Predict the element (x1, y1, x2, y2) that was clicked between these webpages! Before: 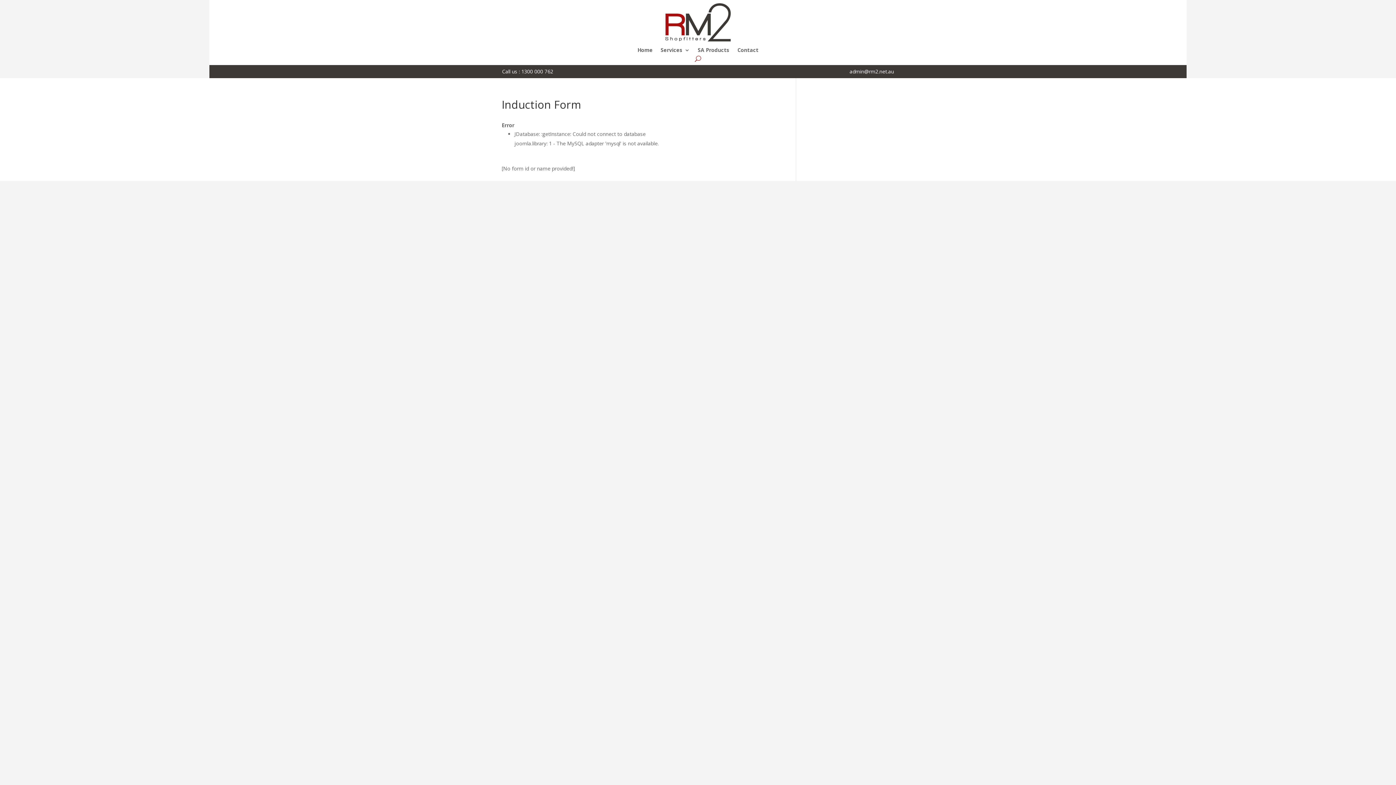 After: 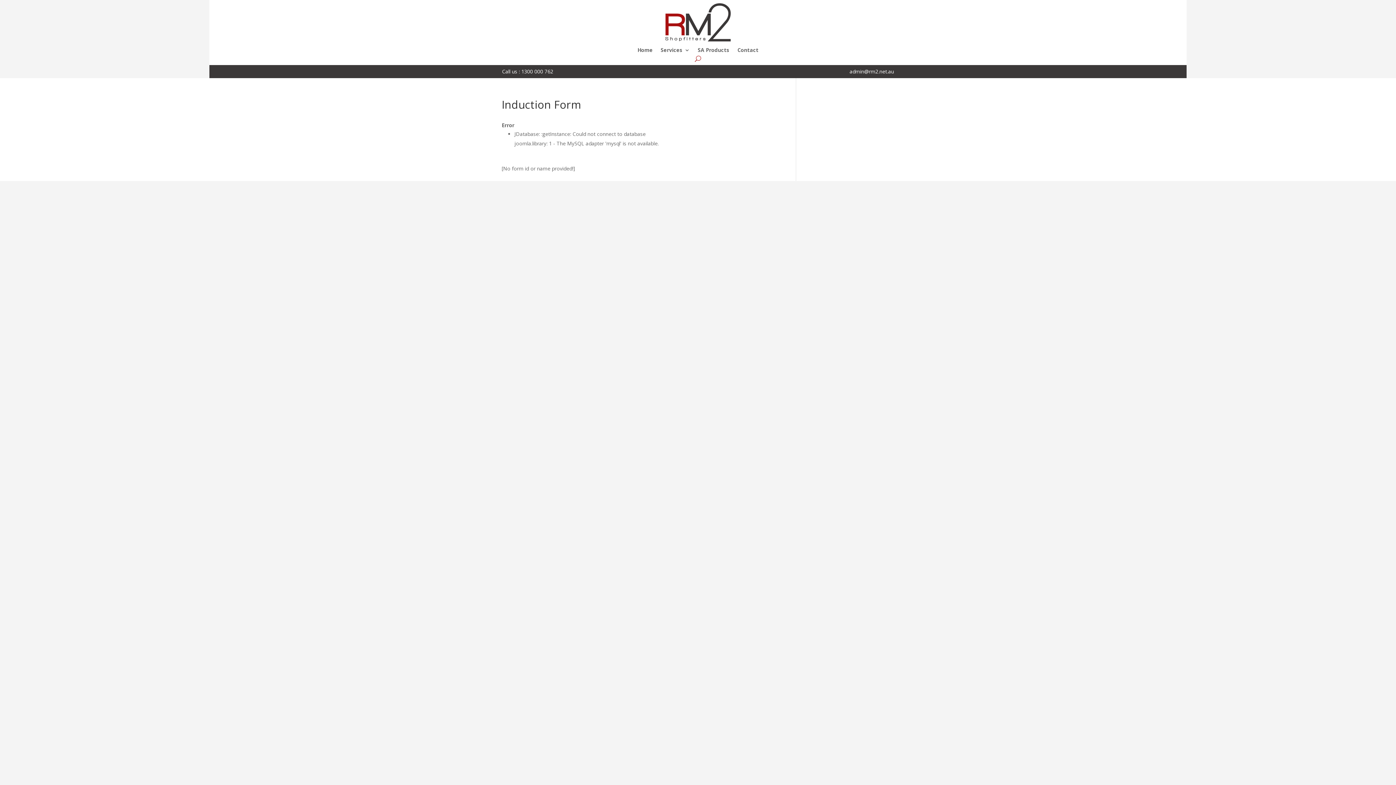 Action: label: admin@rm2.net.au bbox: (849, 67, 894, 74)